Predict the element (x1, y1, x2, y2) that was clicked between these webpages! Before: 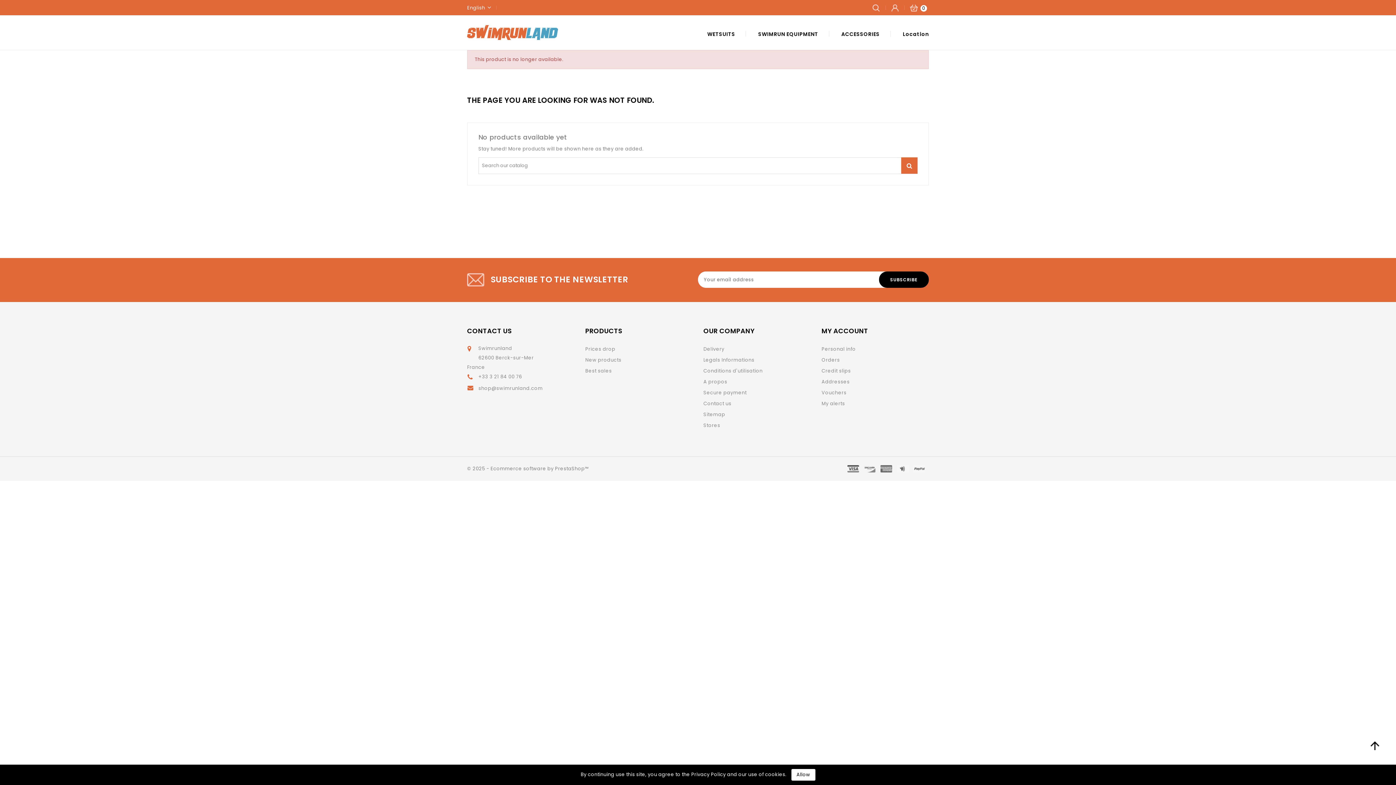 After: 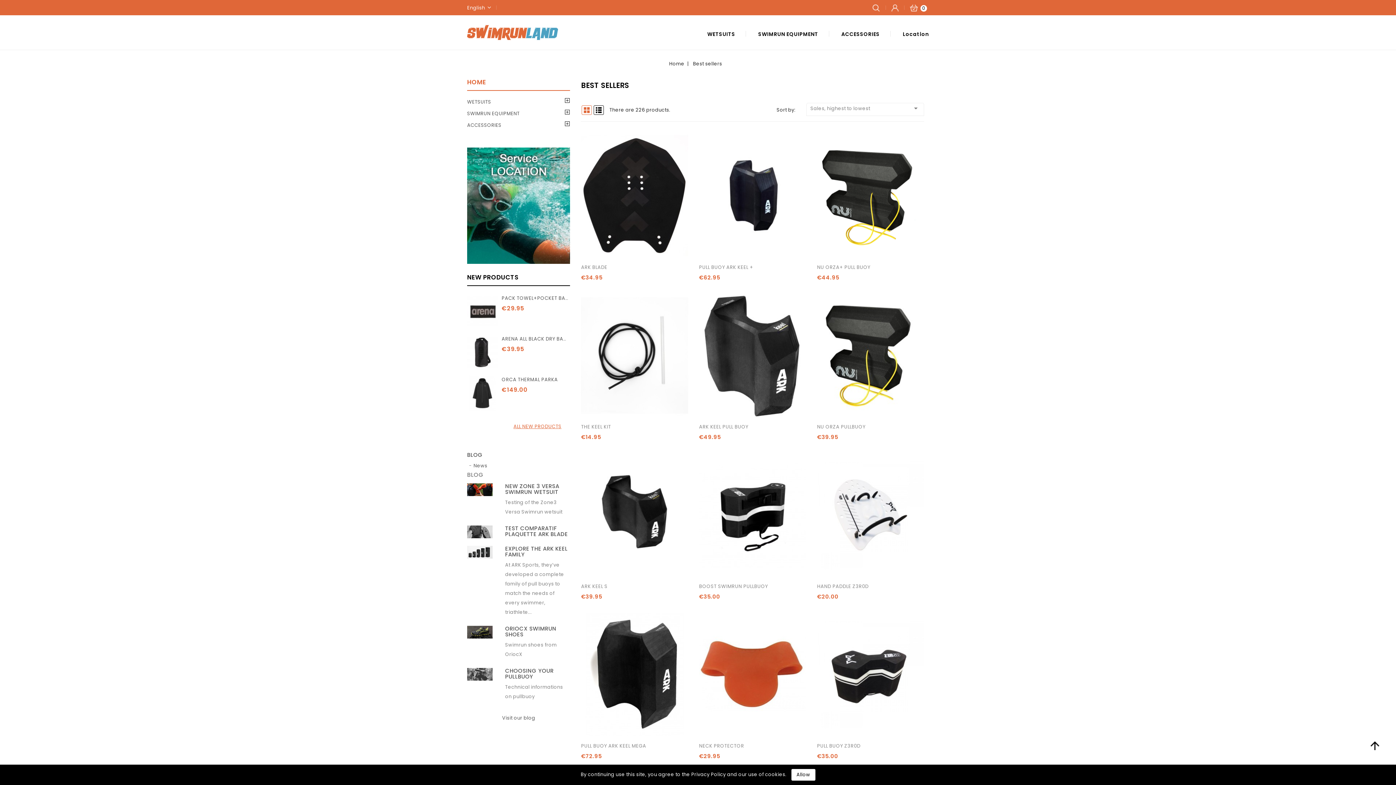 Action: label: Best sales bbox: (585, 367, 612, 374)